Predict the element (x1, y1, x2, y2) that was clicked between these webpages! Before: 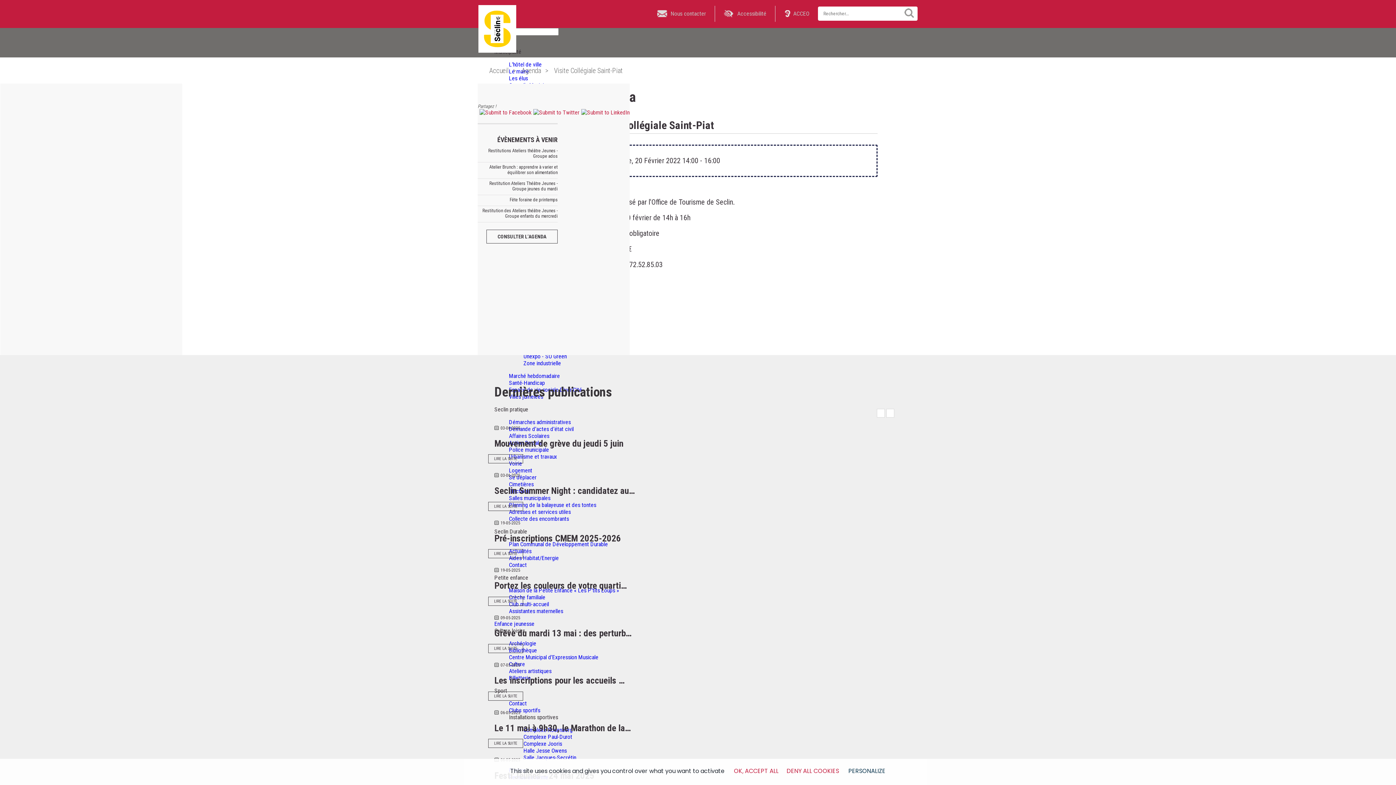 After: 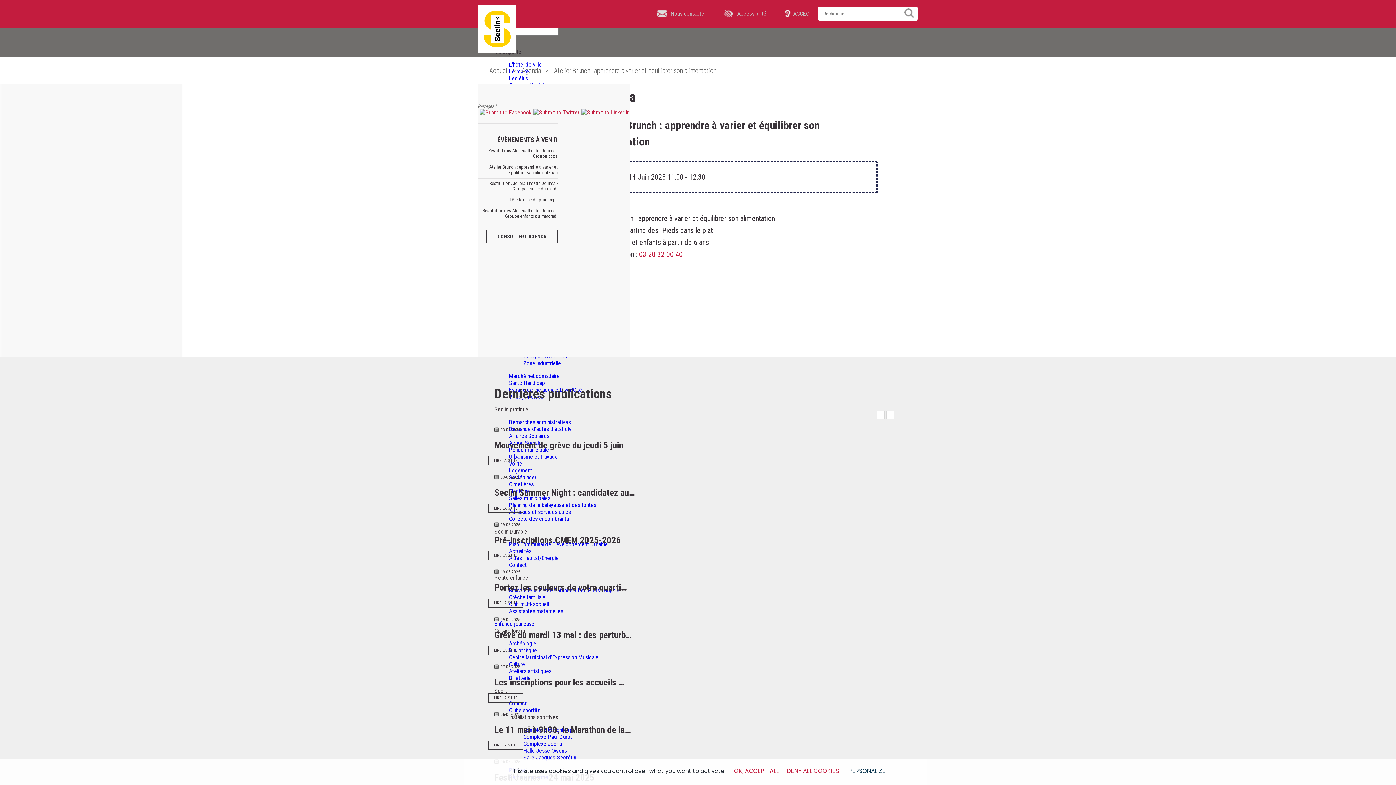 Action: bbox: (489, 164, 557, 175) label: Atelier Brunch : apprendre à varier et équilibrer son alimentation